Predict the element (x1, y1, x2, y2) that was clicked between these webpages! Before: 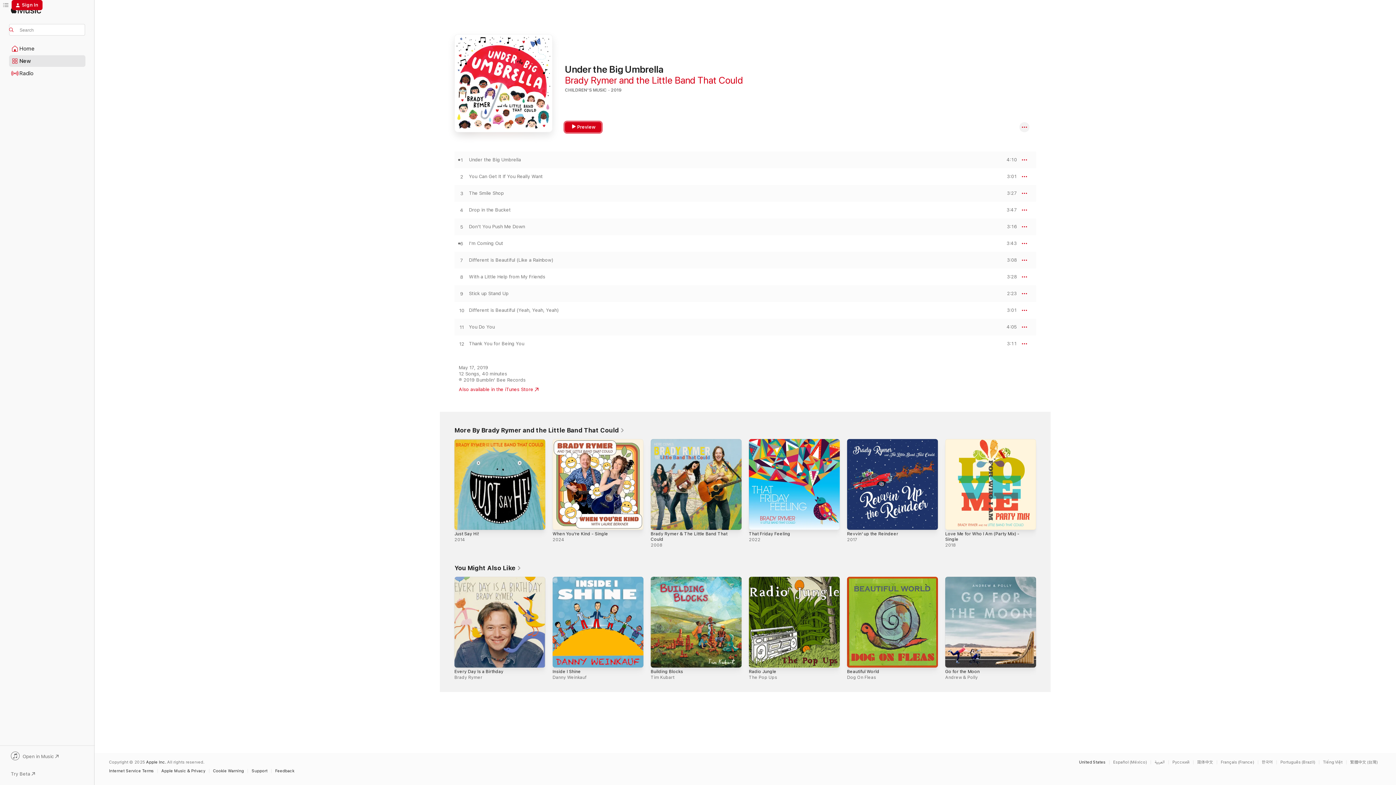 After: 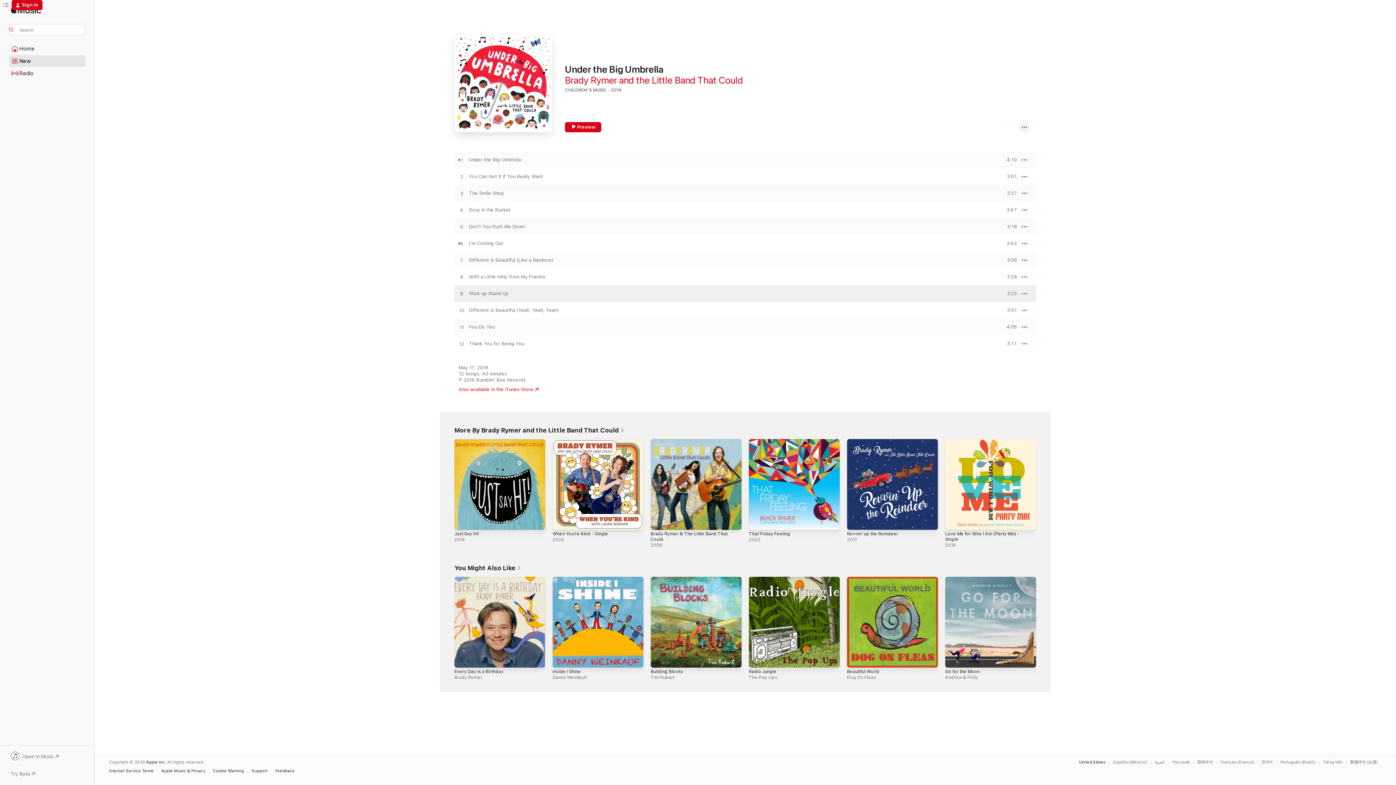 Action: label: Play Stick up Stand Up by Brady Rymer and the Little Band That Could bbox: (454, 290, 469, 297)